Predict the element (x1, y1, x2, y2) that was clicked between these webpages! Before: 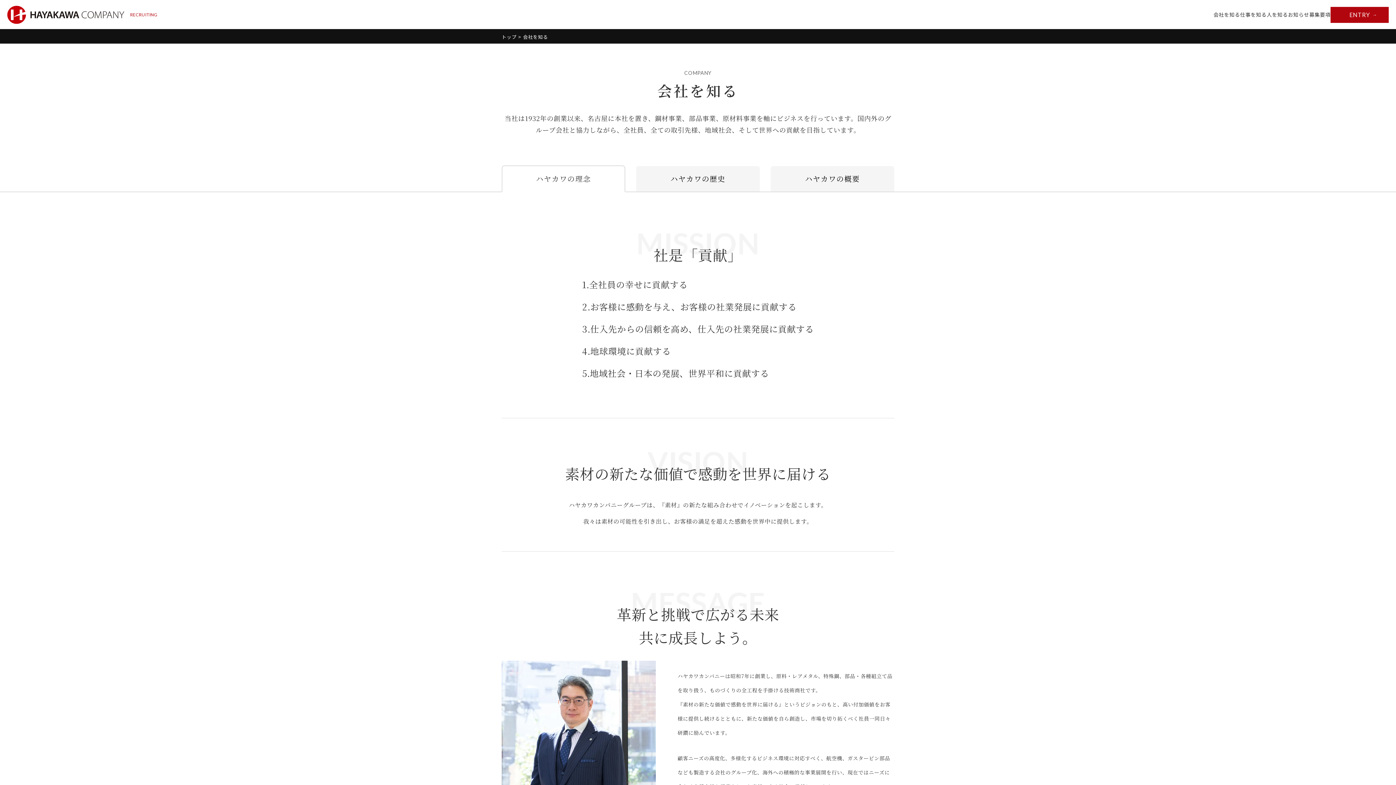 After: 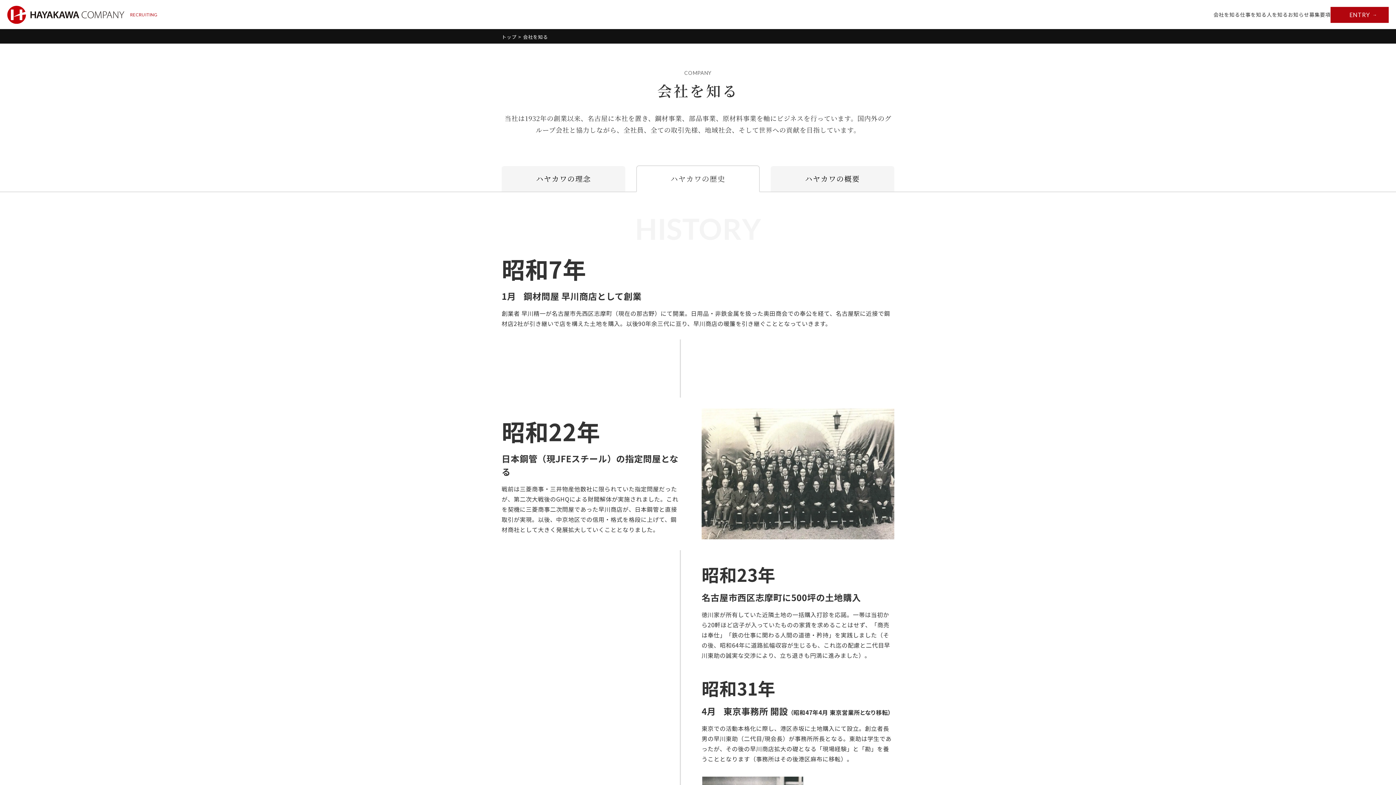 Action: bbox: (636, 165, 760, 192) label: ハヤカワの歴史